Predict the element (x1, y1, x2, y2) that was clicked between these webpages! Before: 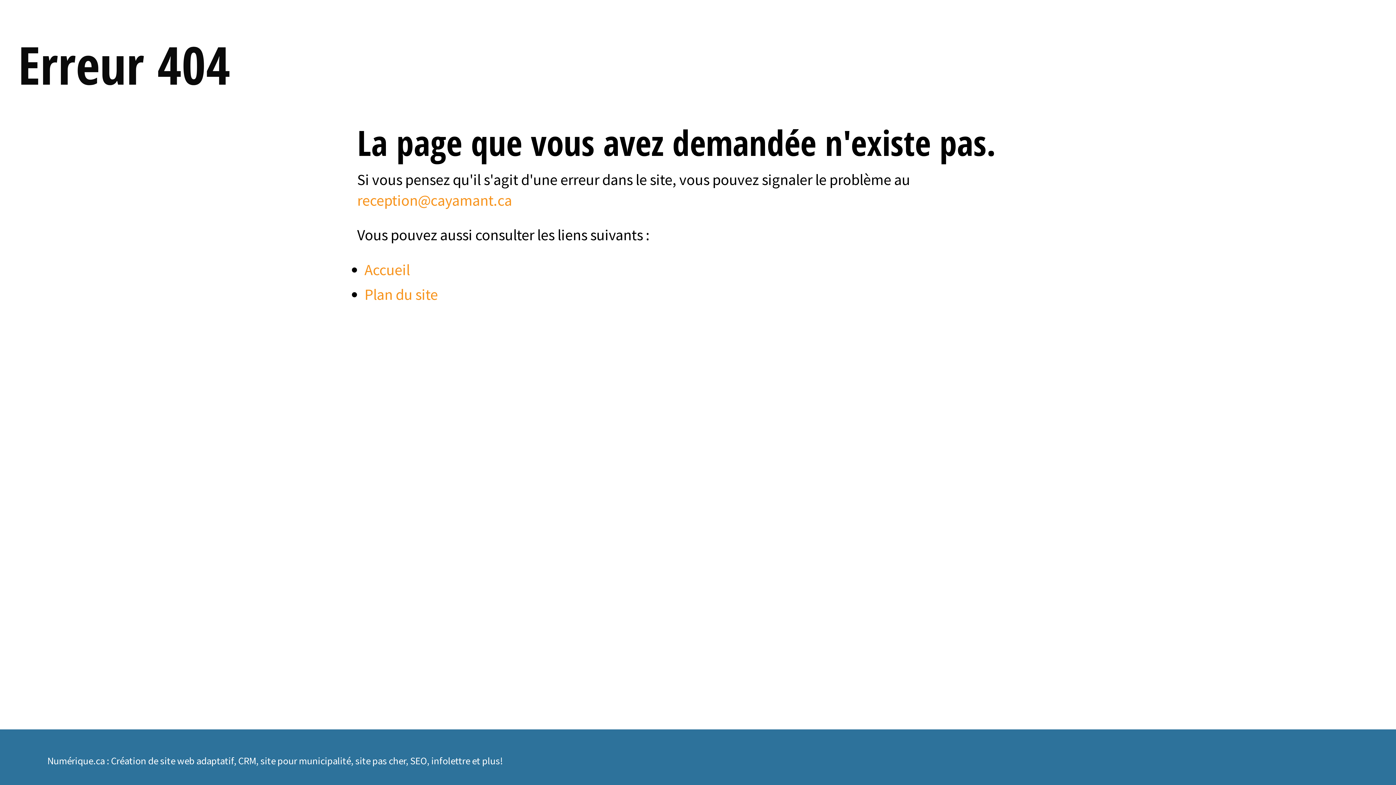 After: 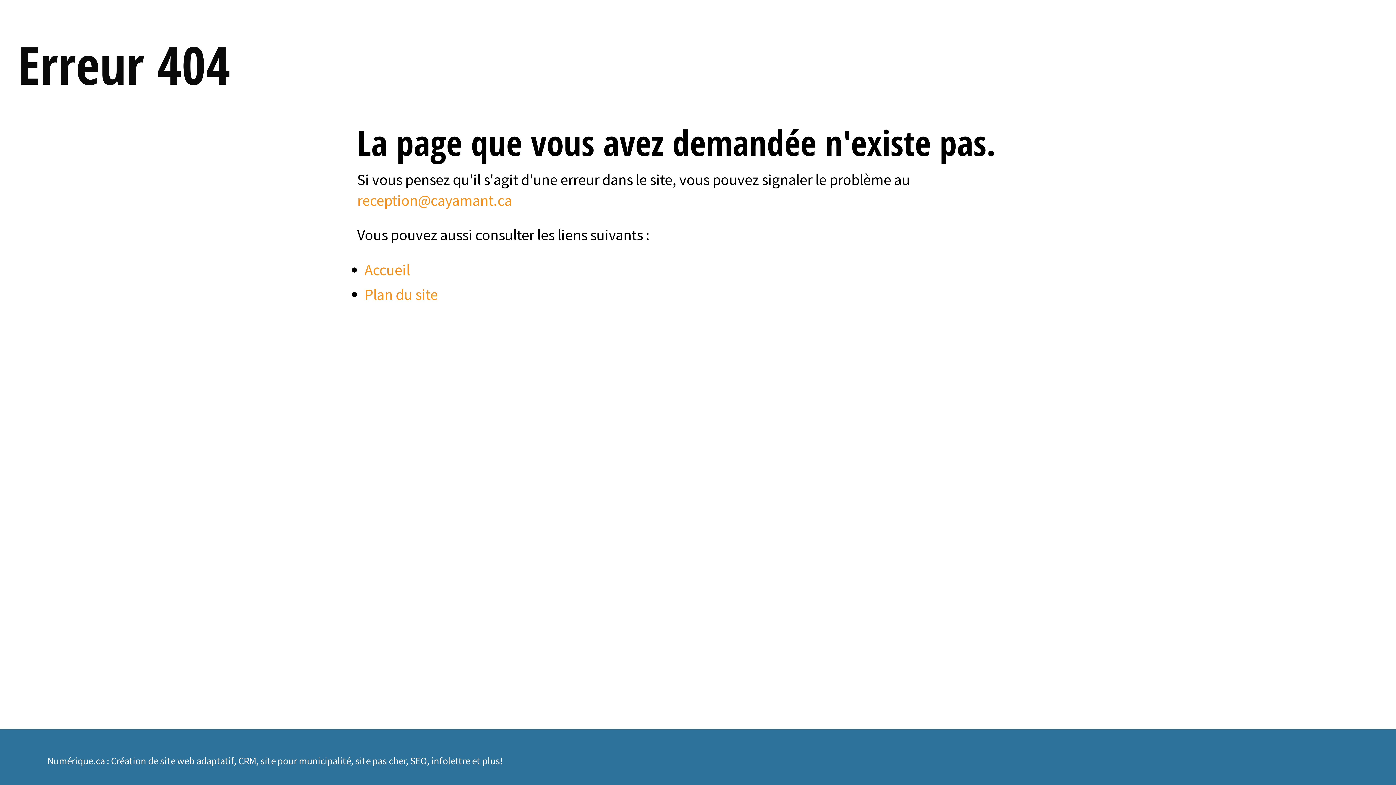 Action: bbox: (238, 754, 256, 767) label: CRM